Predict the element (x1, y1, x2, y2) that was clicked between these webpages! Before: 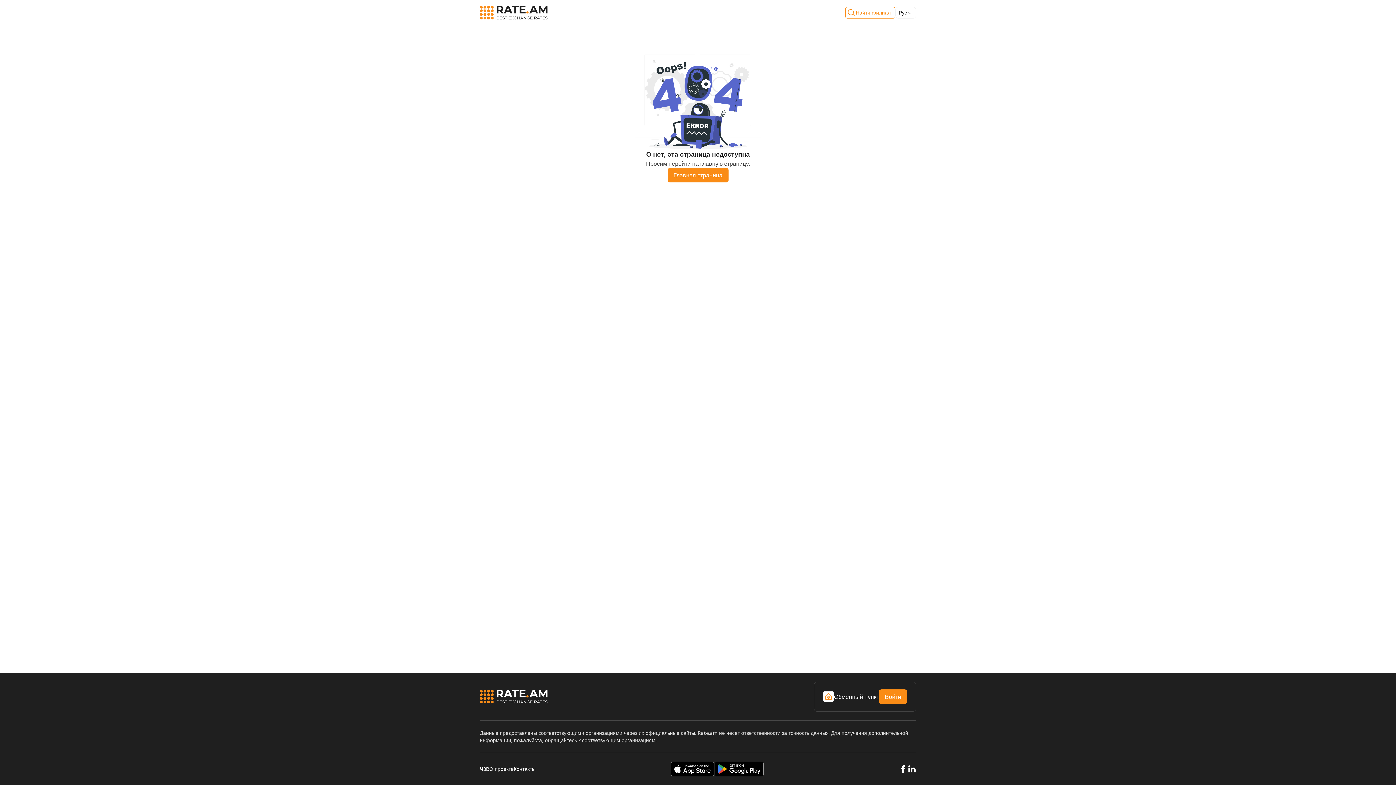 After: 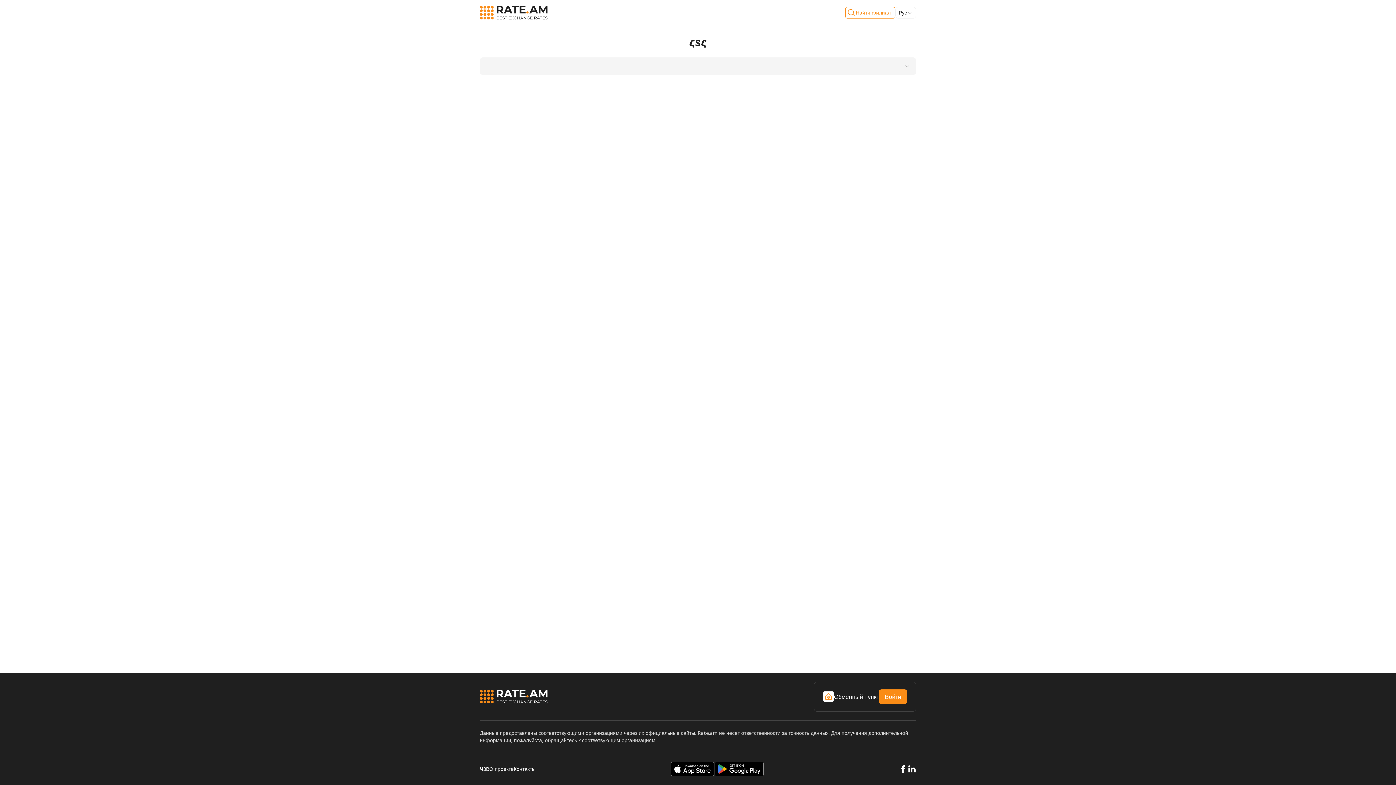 Action: label: ЧЗВ bbox: (480, 765, 489, 773)